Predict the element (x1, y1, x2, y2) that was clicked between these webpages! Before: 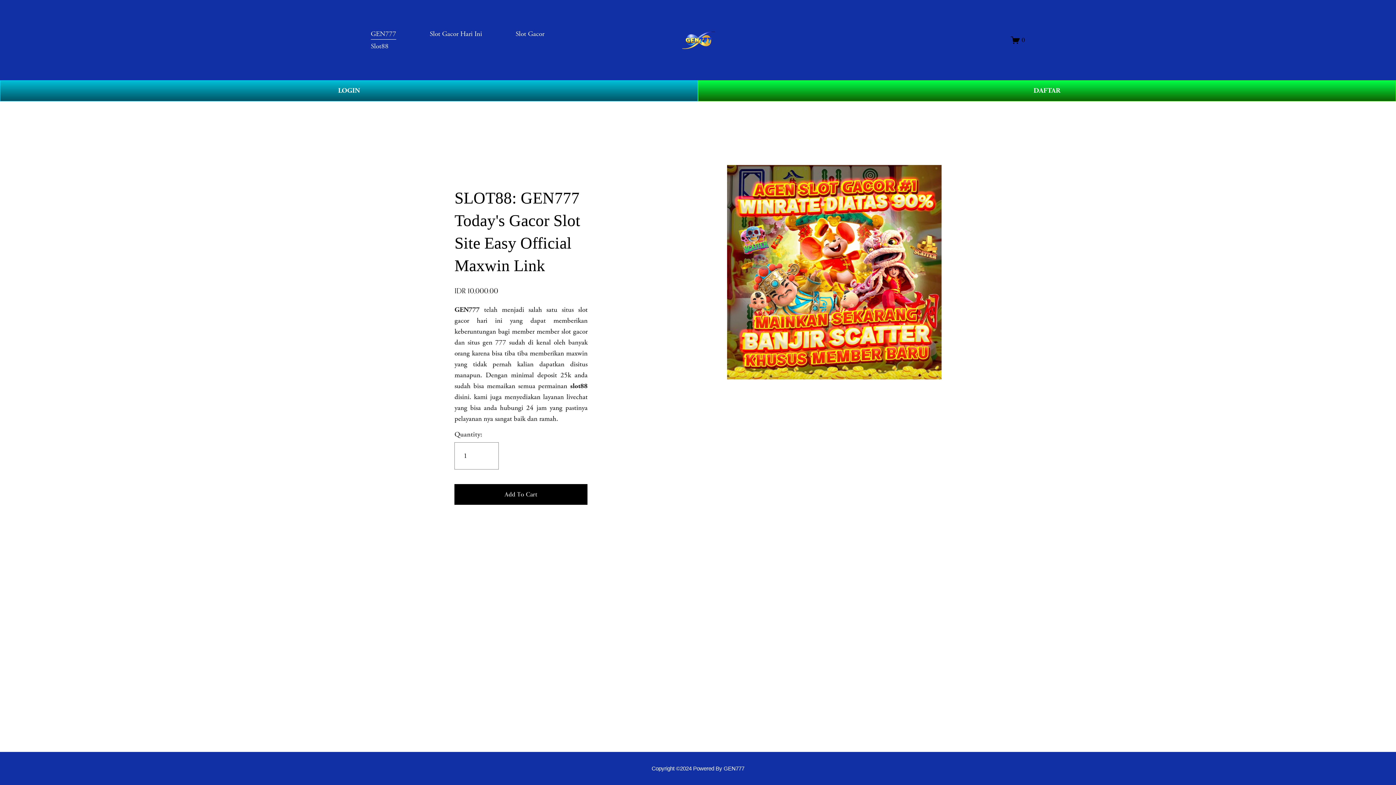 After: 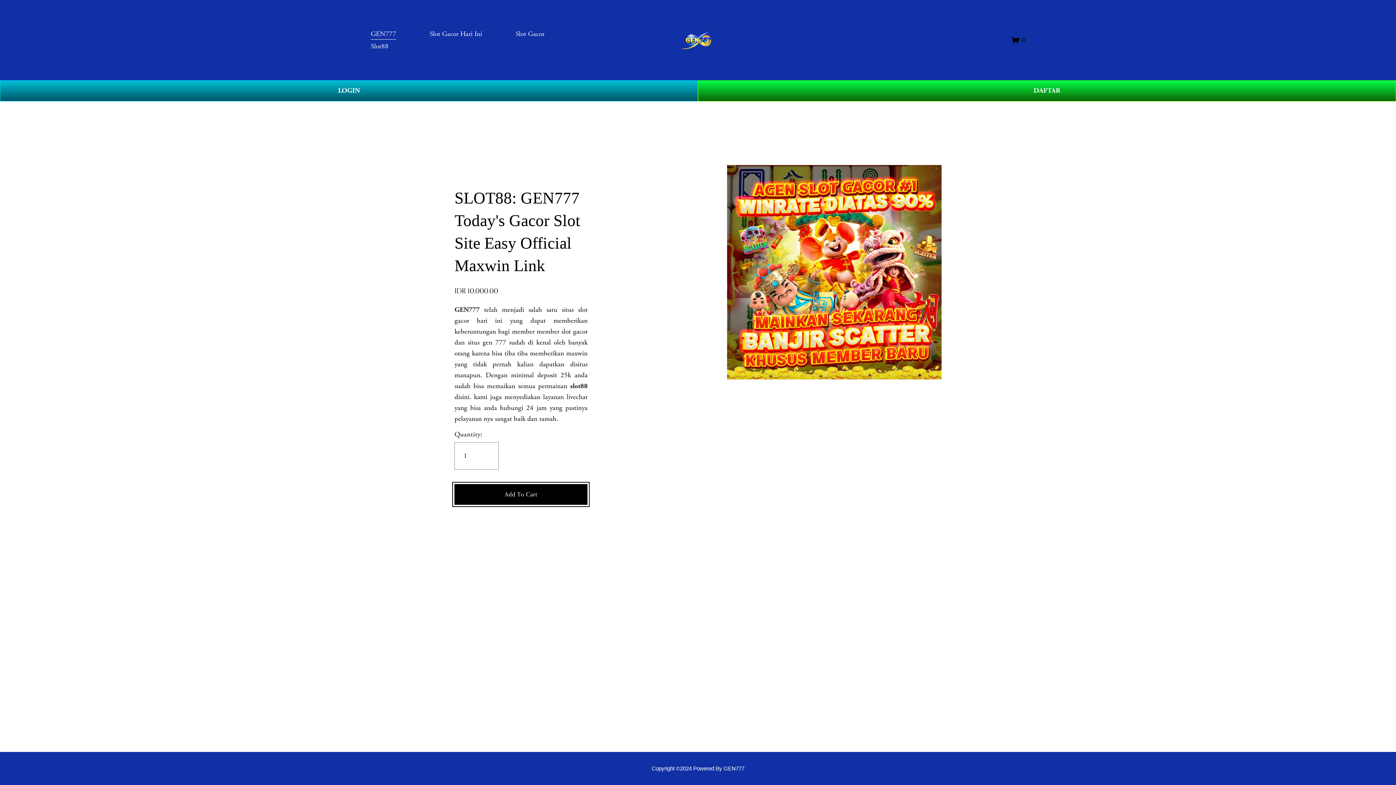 Action: bbox: (454, 490, 587, 499) label: Add To Cart